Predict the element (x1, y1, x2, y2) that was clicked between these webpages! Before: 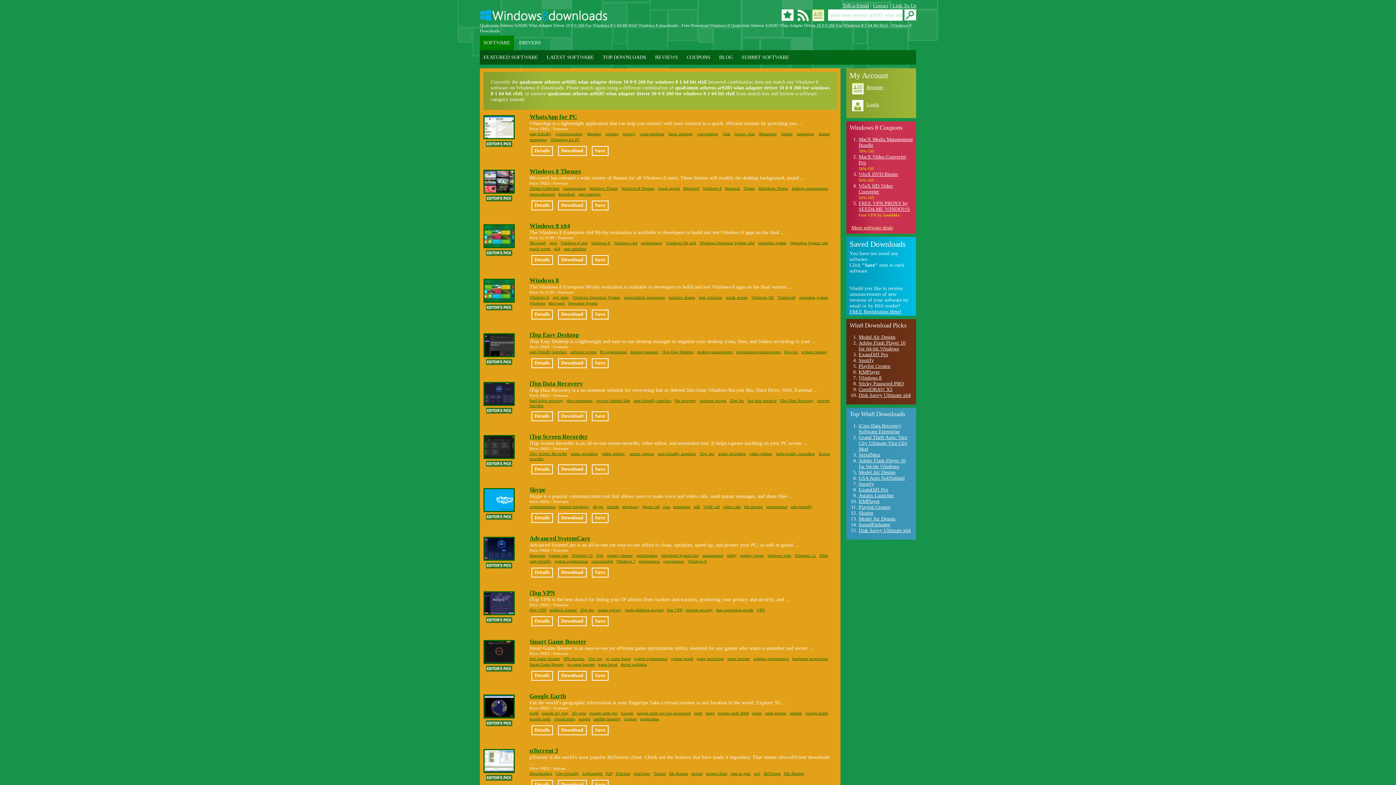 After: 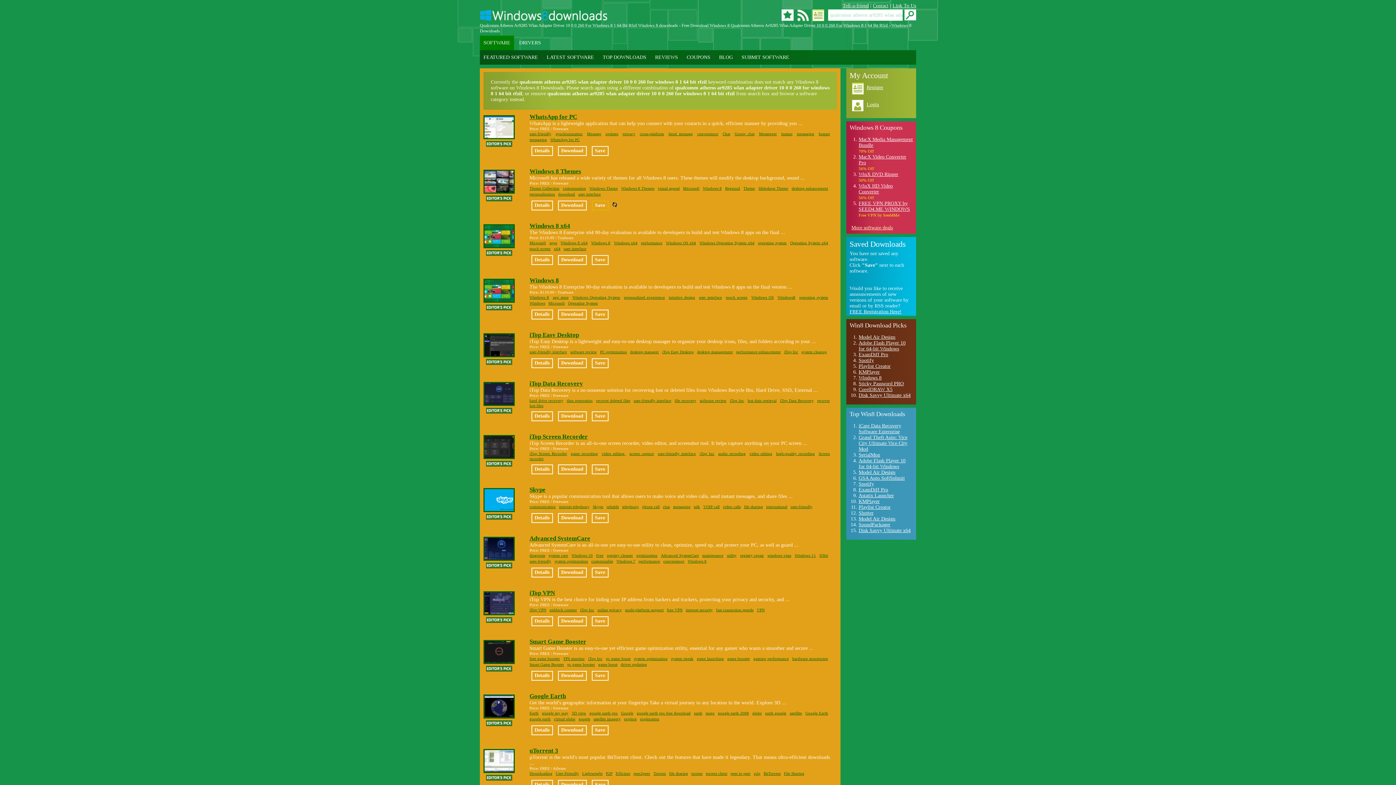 Action: label: Save bbox: (591, 200, 608, 210)